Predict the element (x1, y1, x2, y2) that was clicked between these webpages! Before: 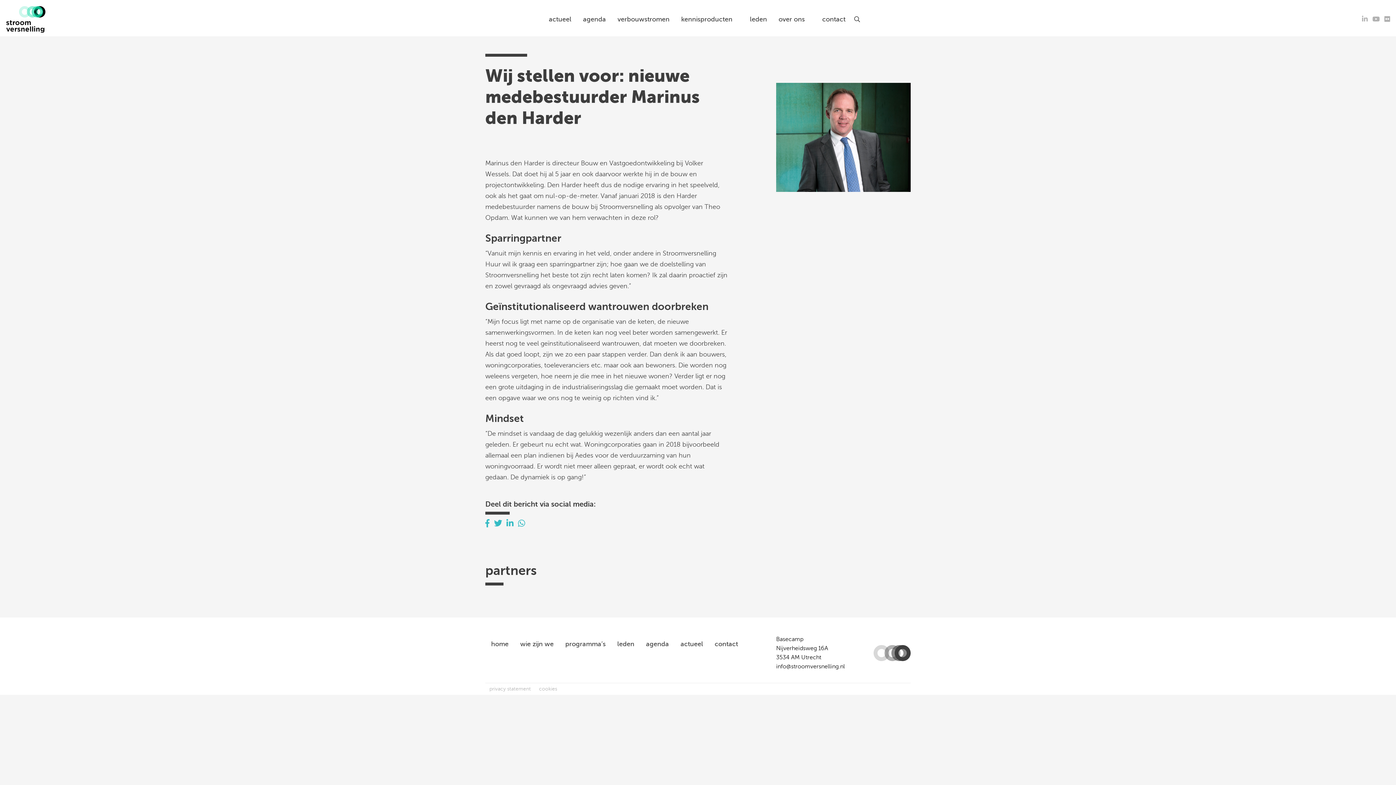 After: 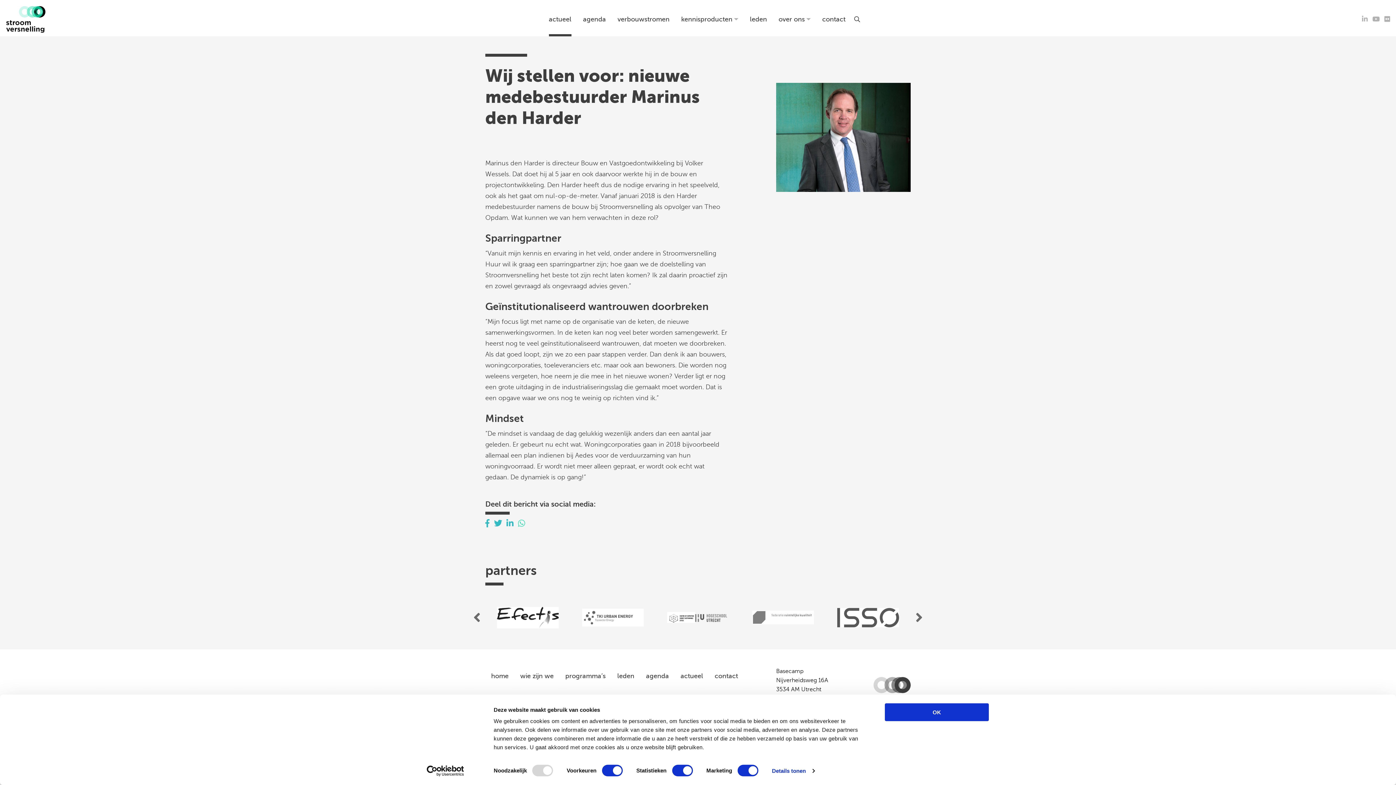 Action: label: Delen via Whatsapp bbox: (518, 519, 525, 528)